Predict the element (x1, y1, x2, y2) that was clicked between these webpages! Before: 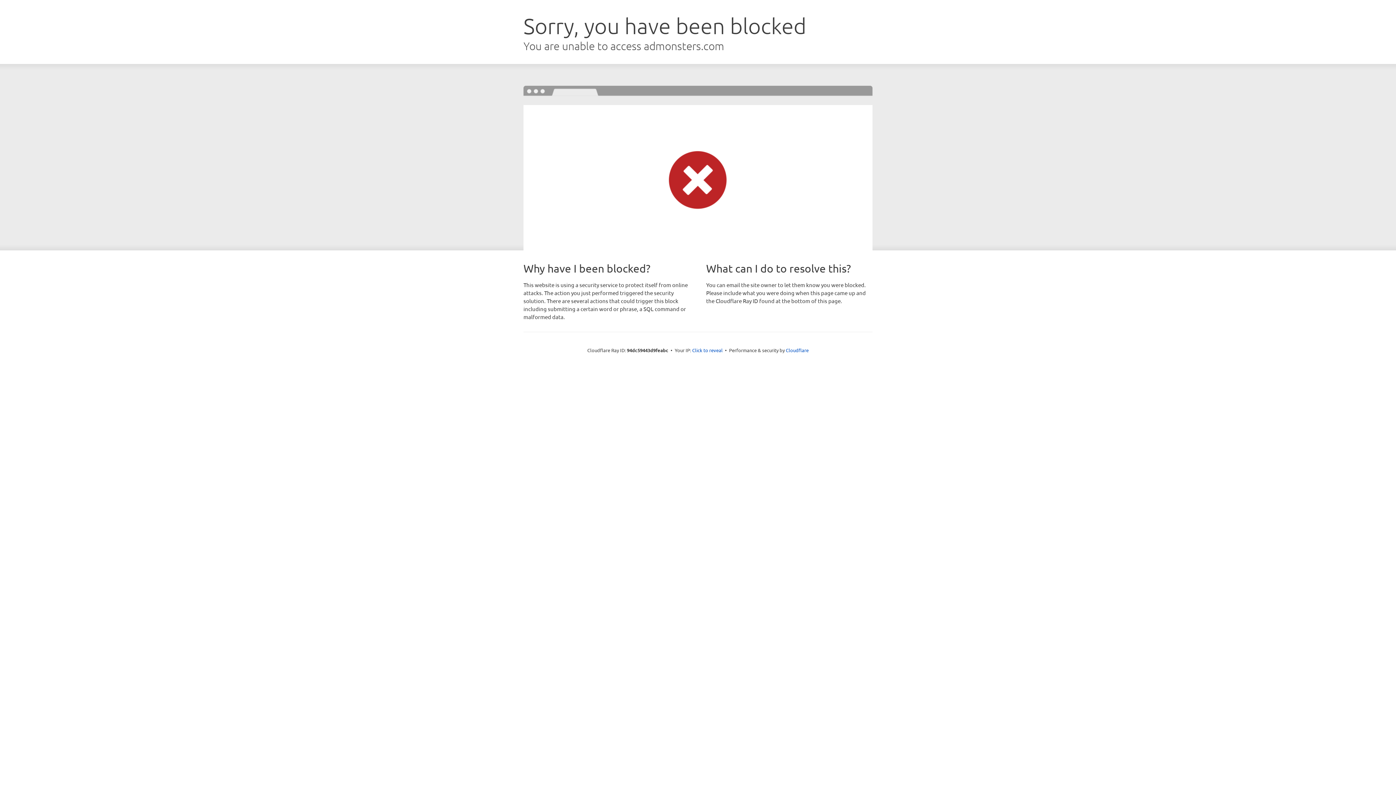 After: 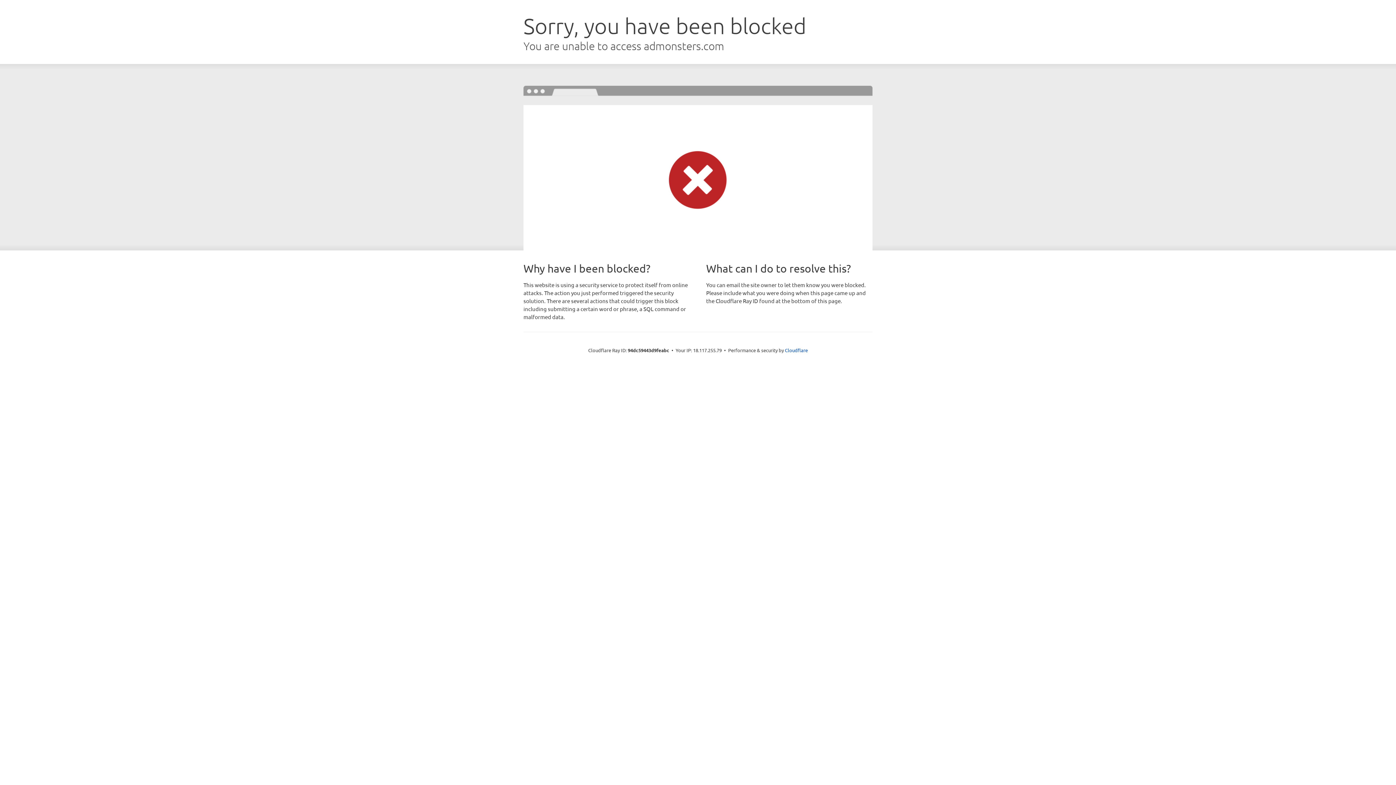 Action: label: Click to reveal bbox: (692, 346, 722, 353)